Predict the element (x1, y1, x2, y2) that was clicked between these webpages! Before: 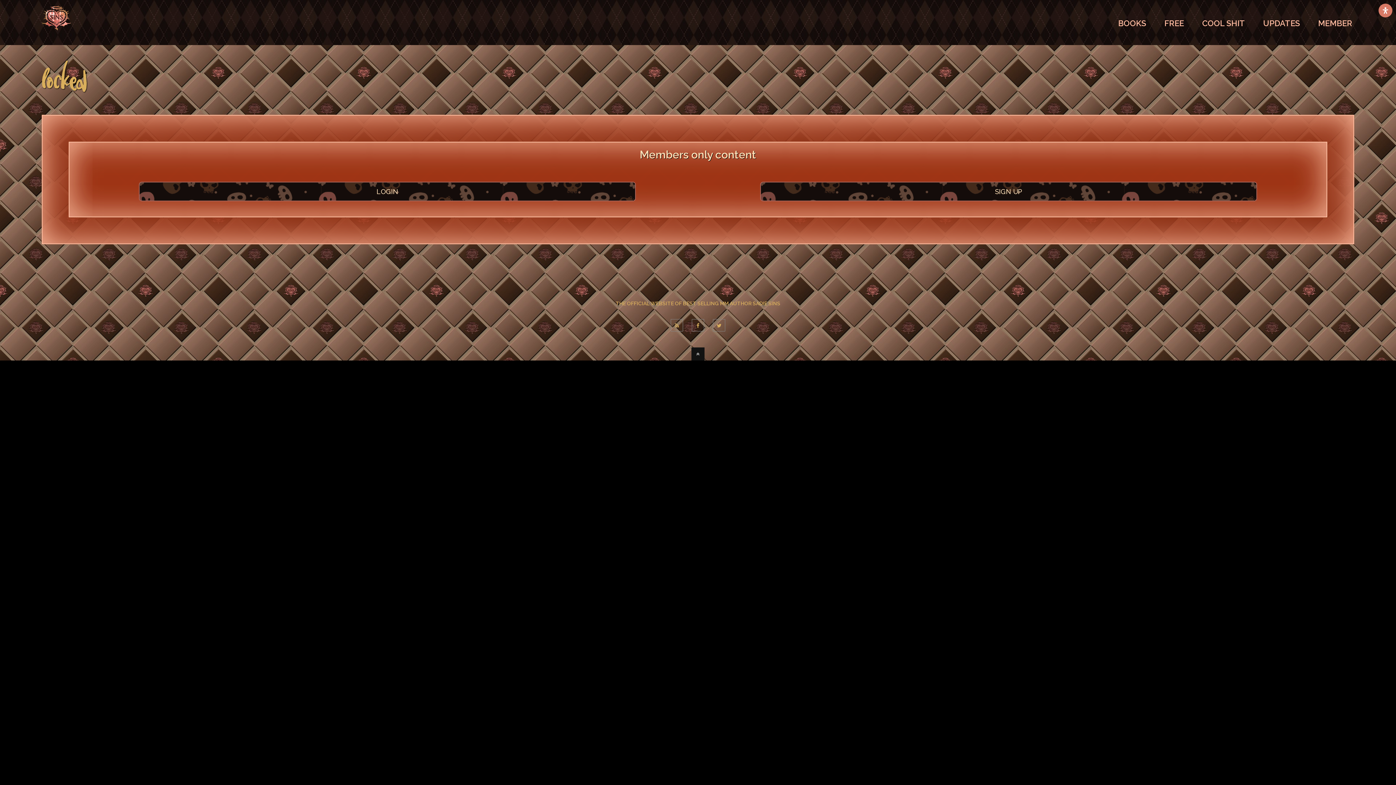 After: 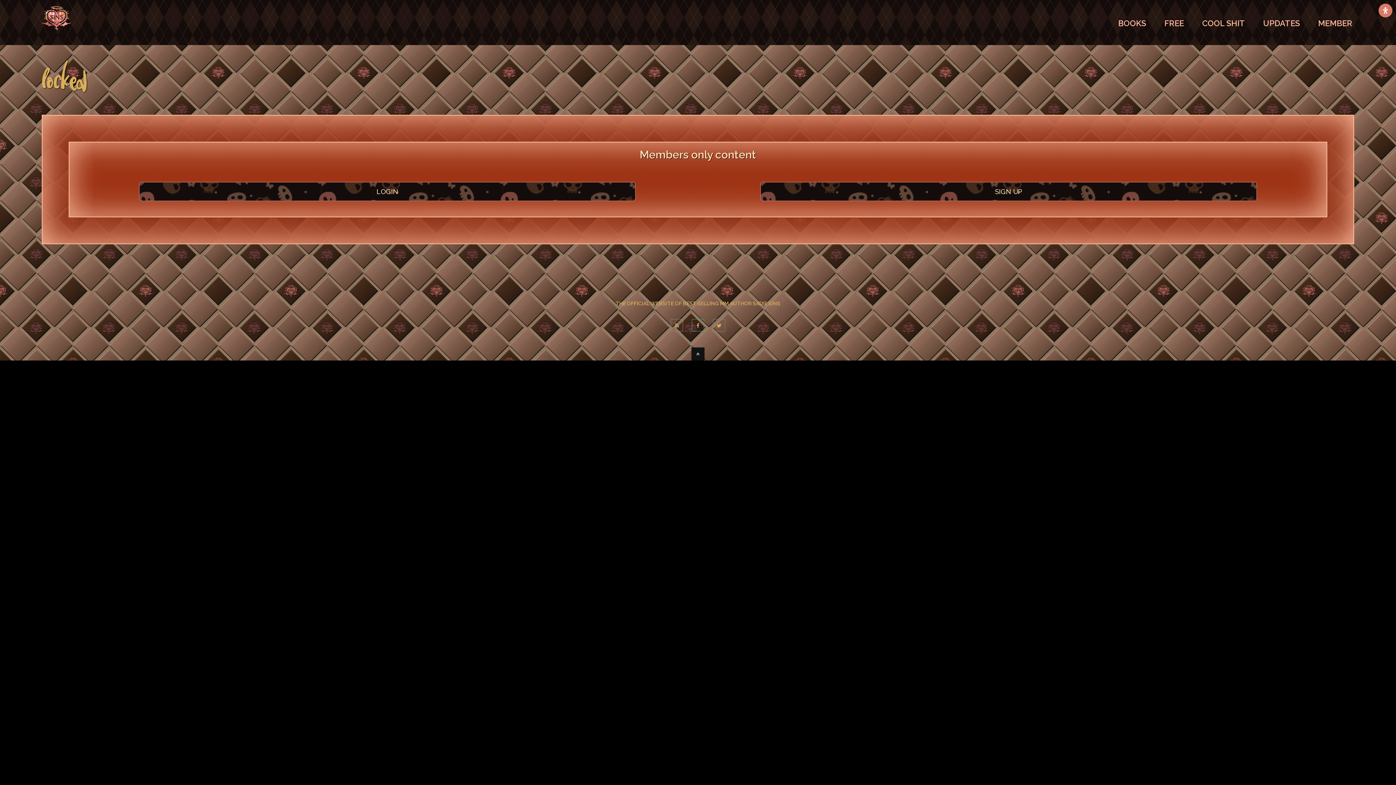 Action: bbox: (692, 319, 704, 331)